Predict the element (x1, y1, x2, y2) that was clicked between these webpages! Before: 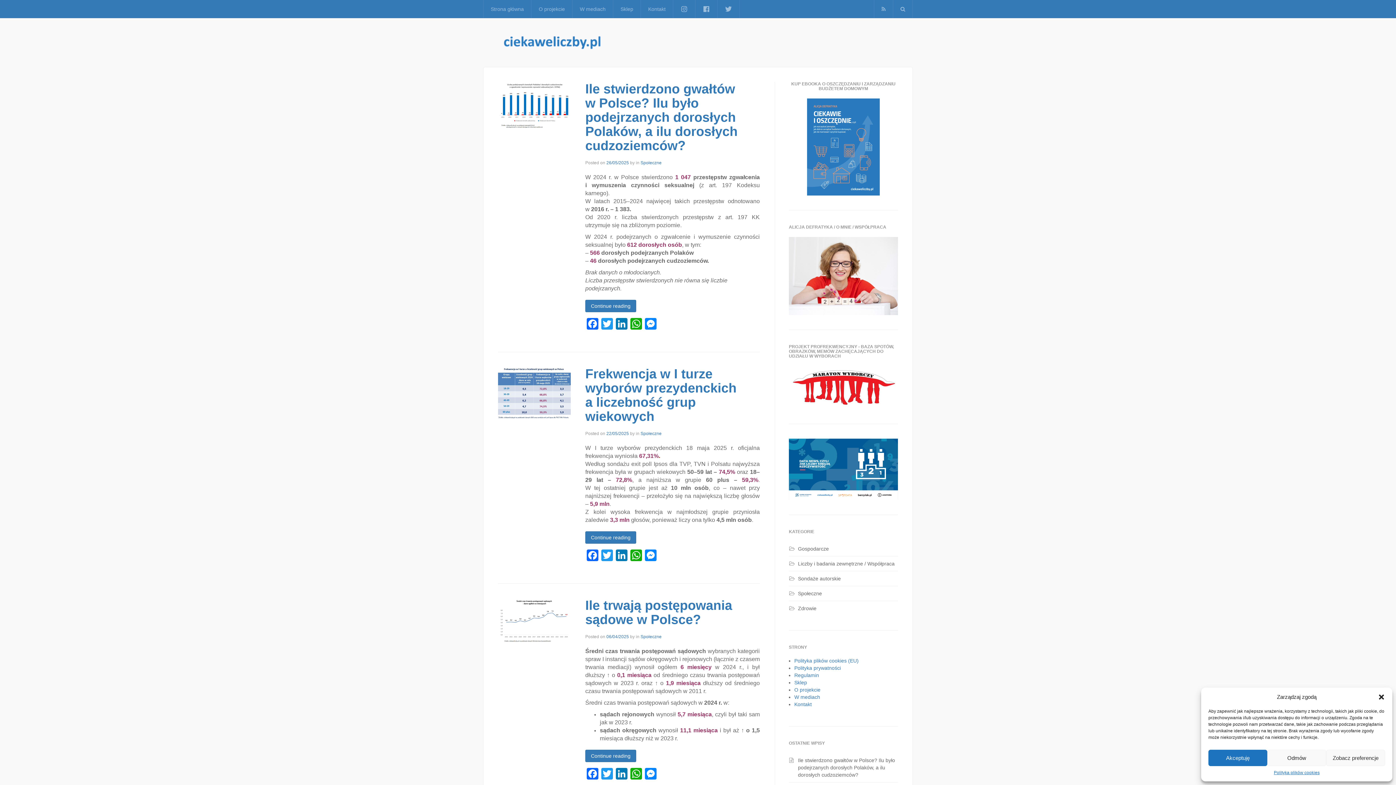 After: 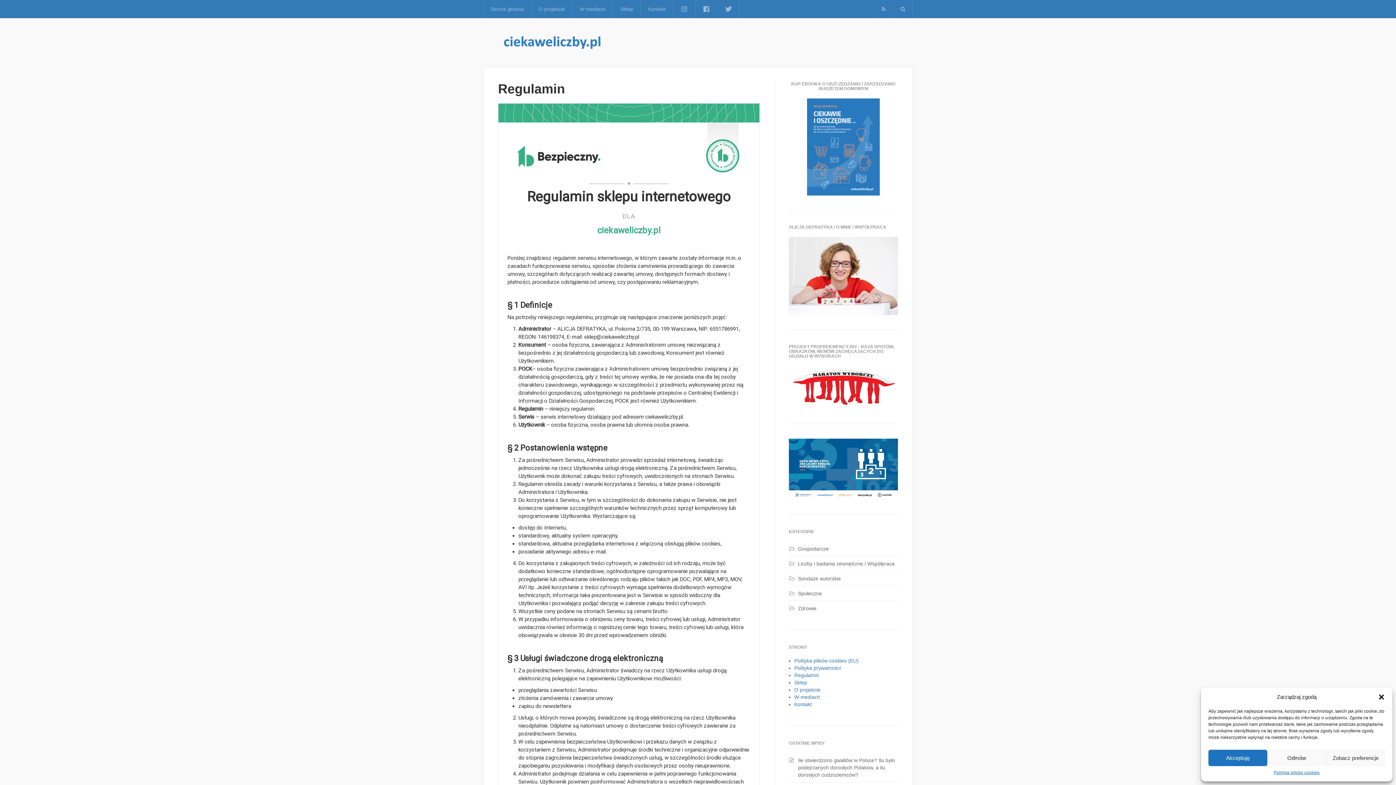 Action: label: Regulamin bbox: (794, 672, 819, 678)